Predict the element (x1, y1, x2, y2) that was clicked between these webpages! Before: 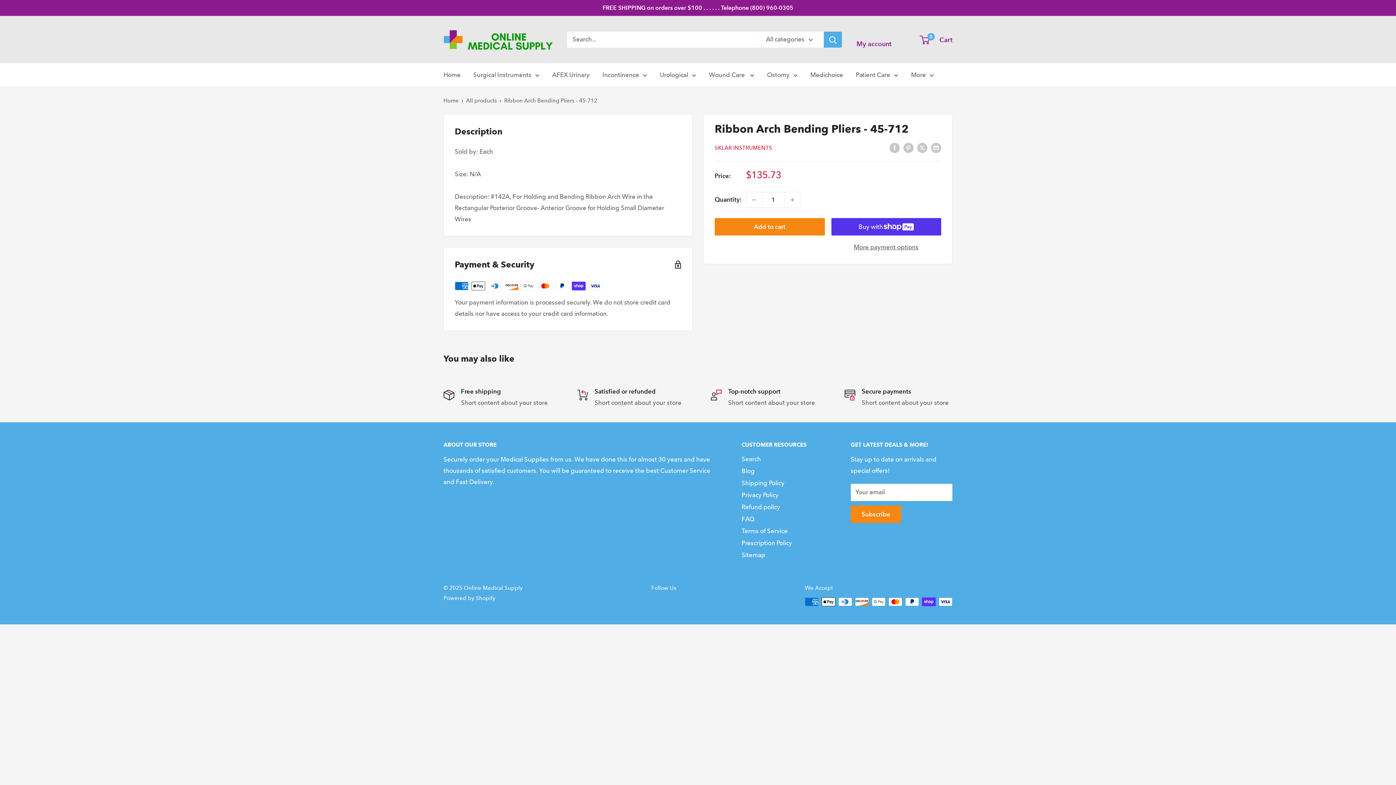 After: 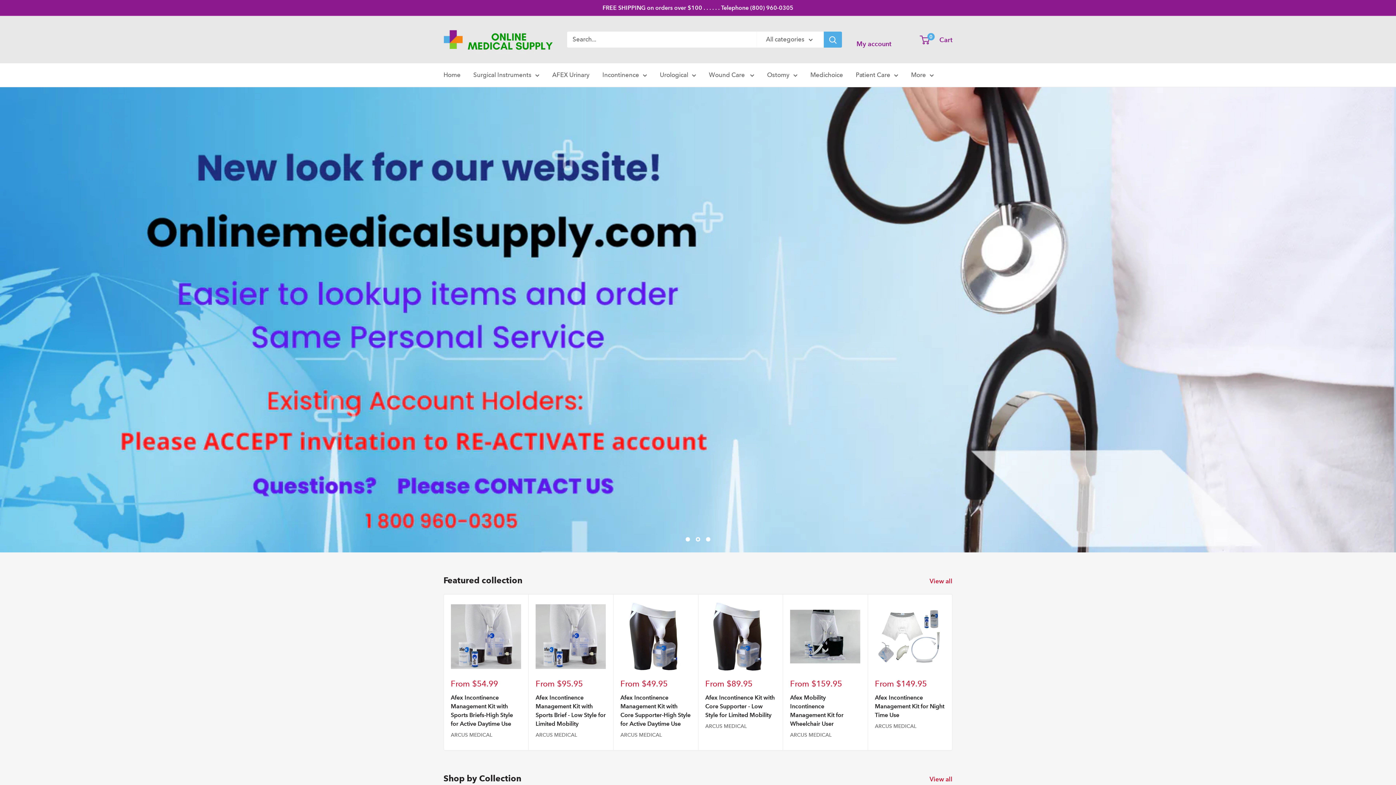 Action: label: Home bbox: (443, 69, 460, 80)